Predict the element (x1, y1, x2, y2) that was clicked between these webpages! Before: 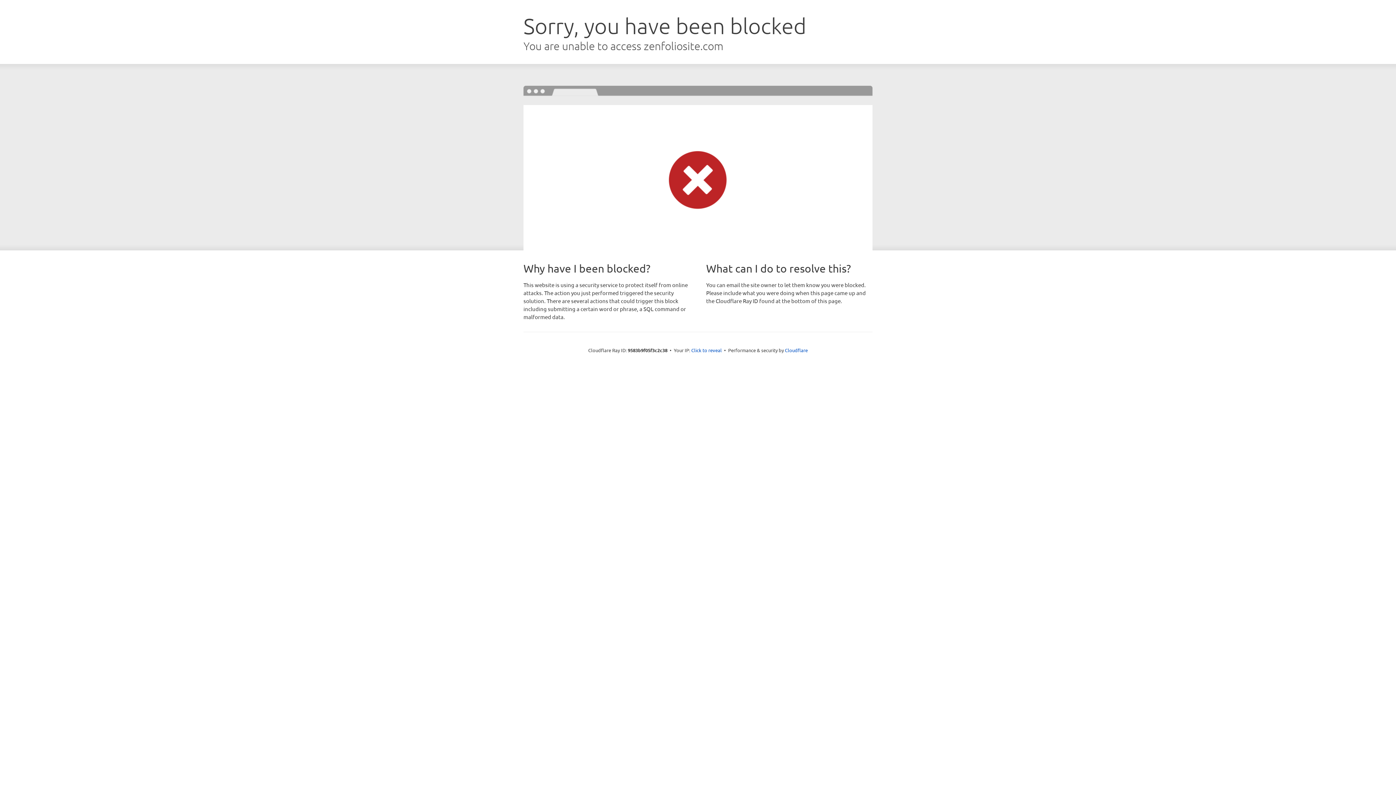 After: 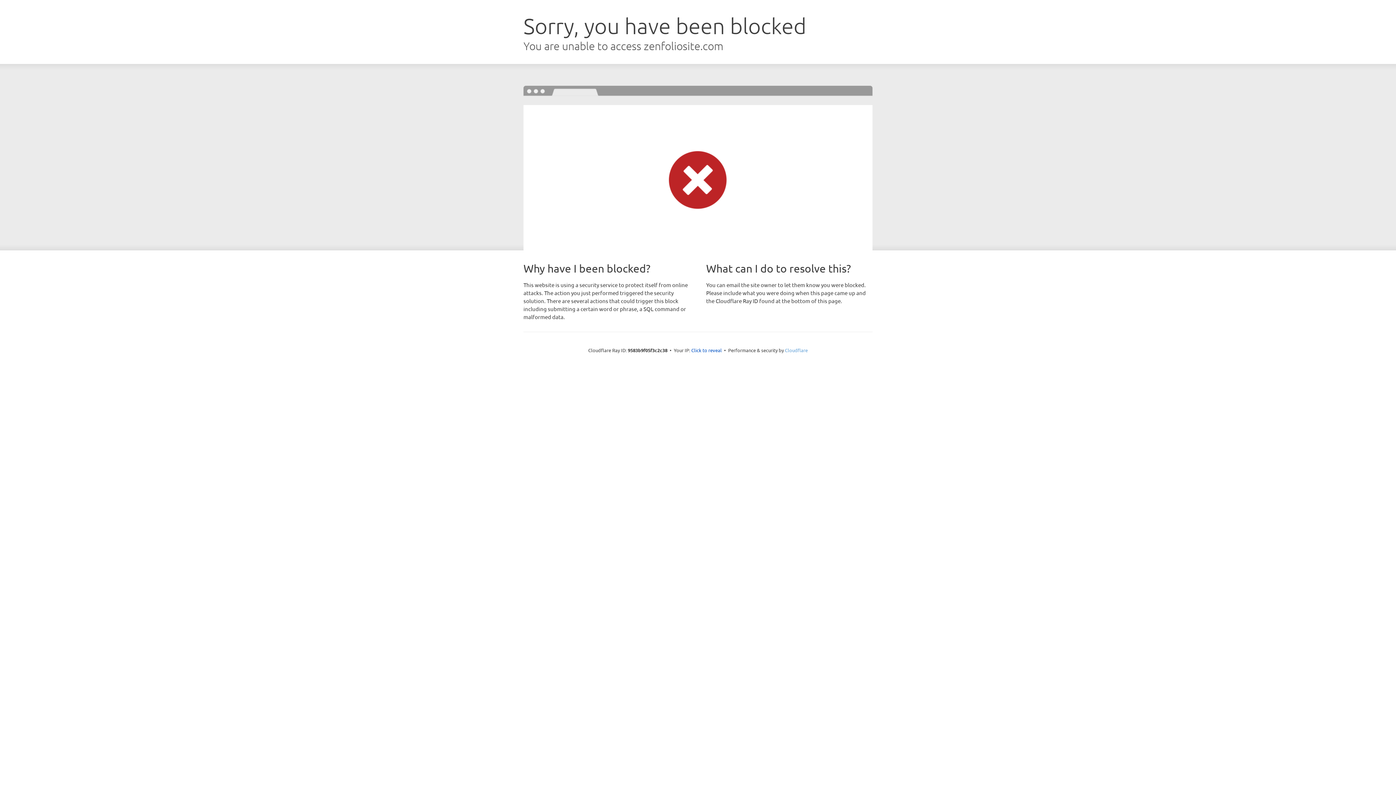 Action: label: Cloudflare bbox: (785, 347, 808, 353)